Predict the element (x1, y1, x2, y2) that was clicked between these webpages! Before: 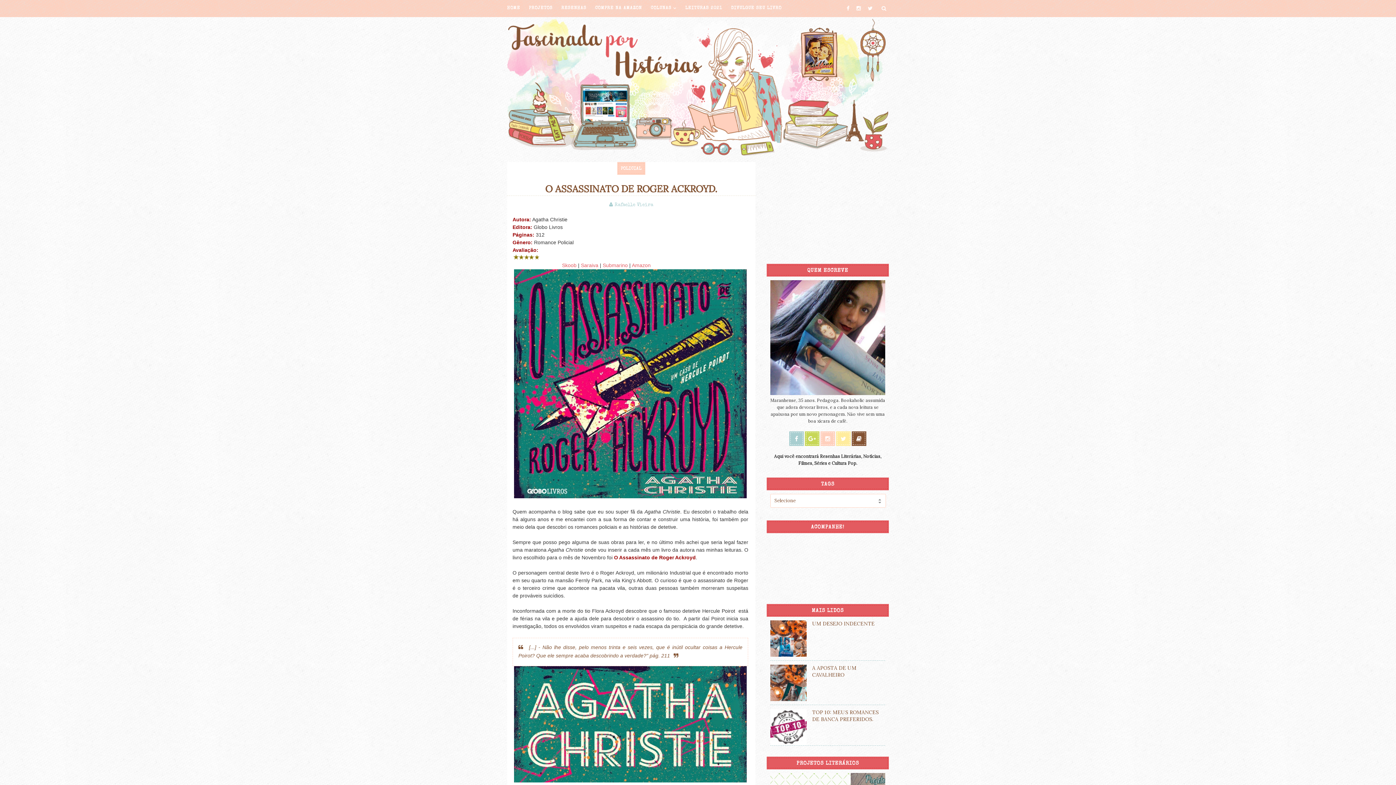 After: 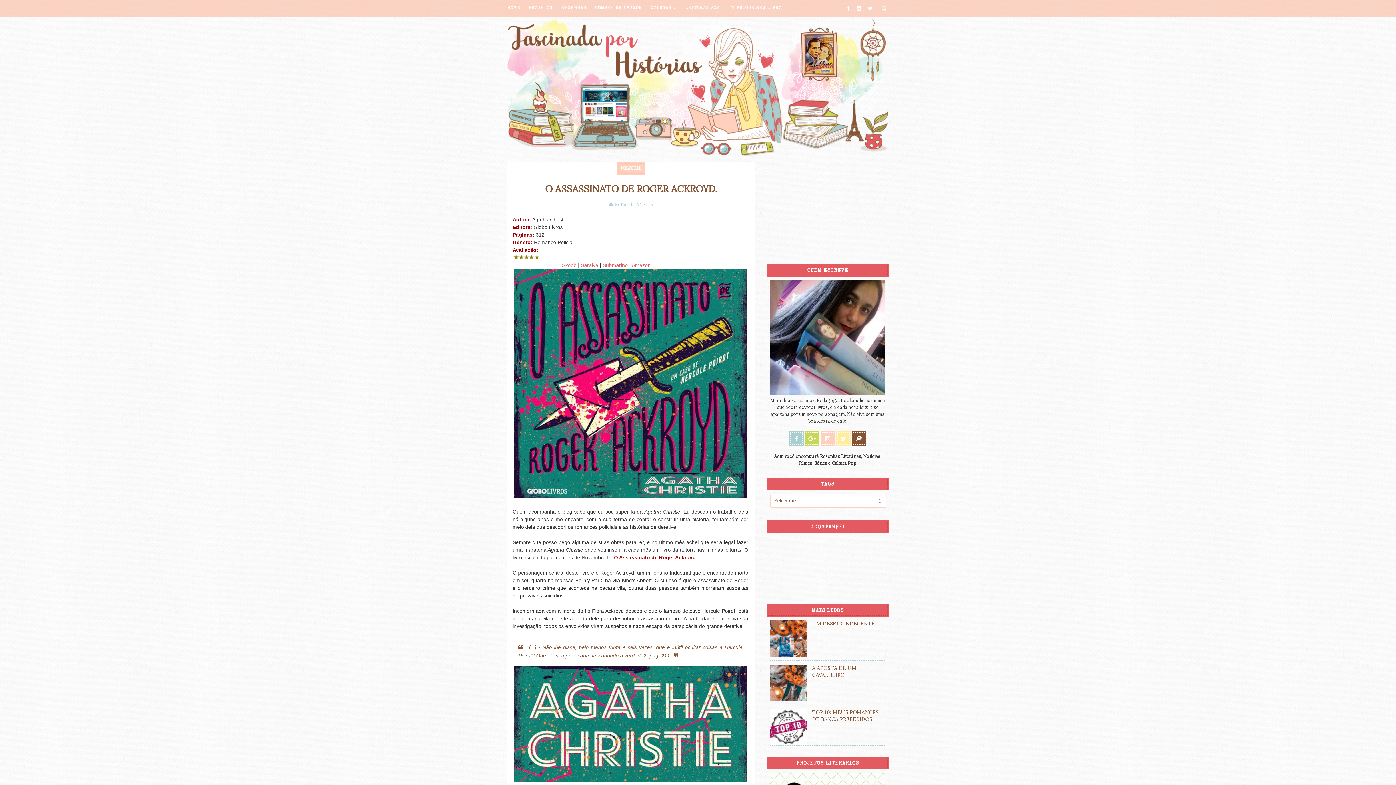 Action: bbox: (789, 431, 804, 446)